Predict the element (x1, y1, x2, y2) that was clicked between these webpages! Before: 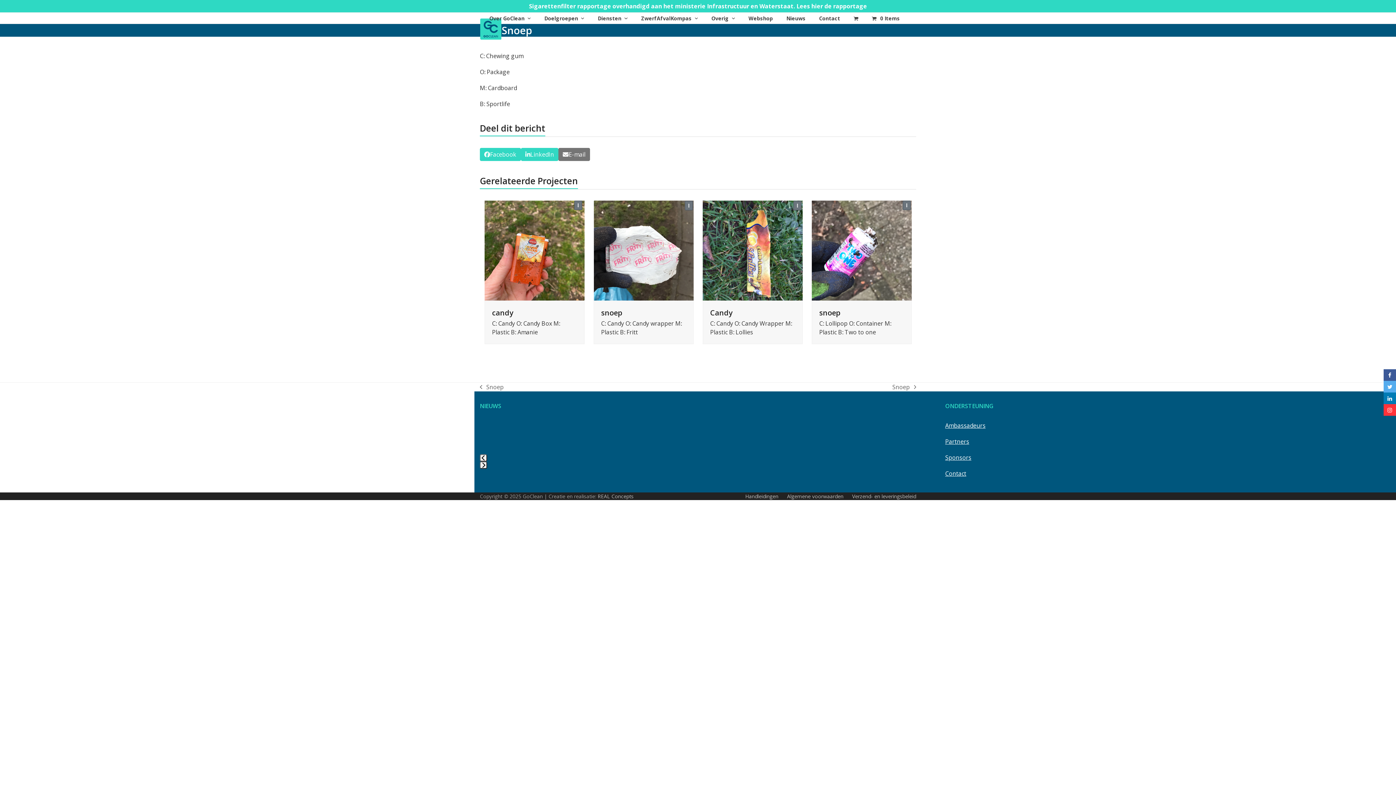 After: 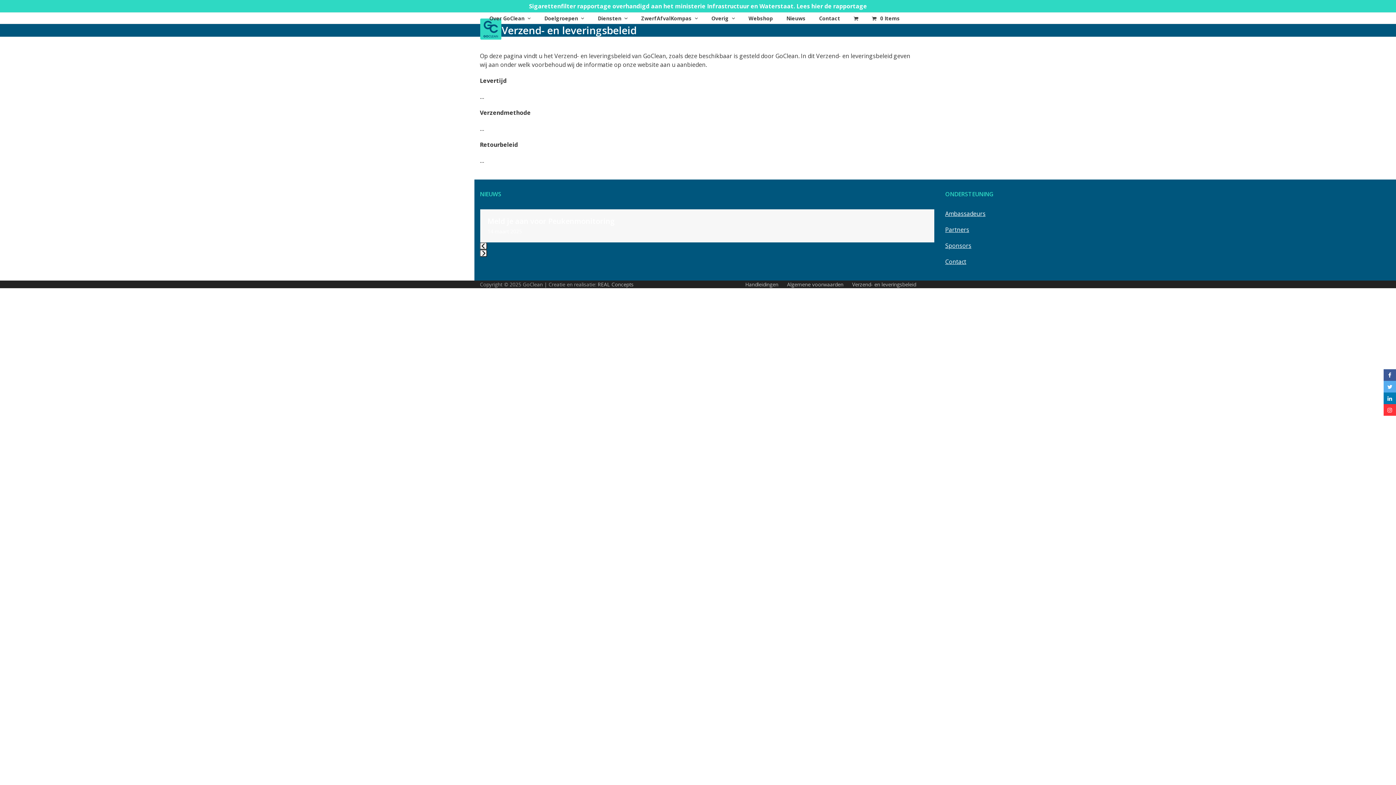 Action: bbox: (852, 493, 916, 500) label: Verzend- en leveringsbeleid